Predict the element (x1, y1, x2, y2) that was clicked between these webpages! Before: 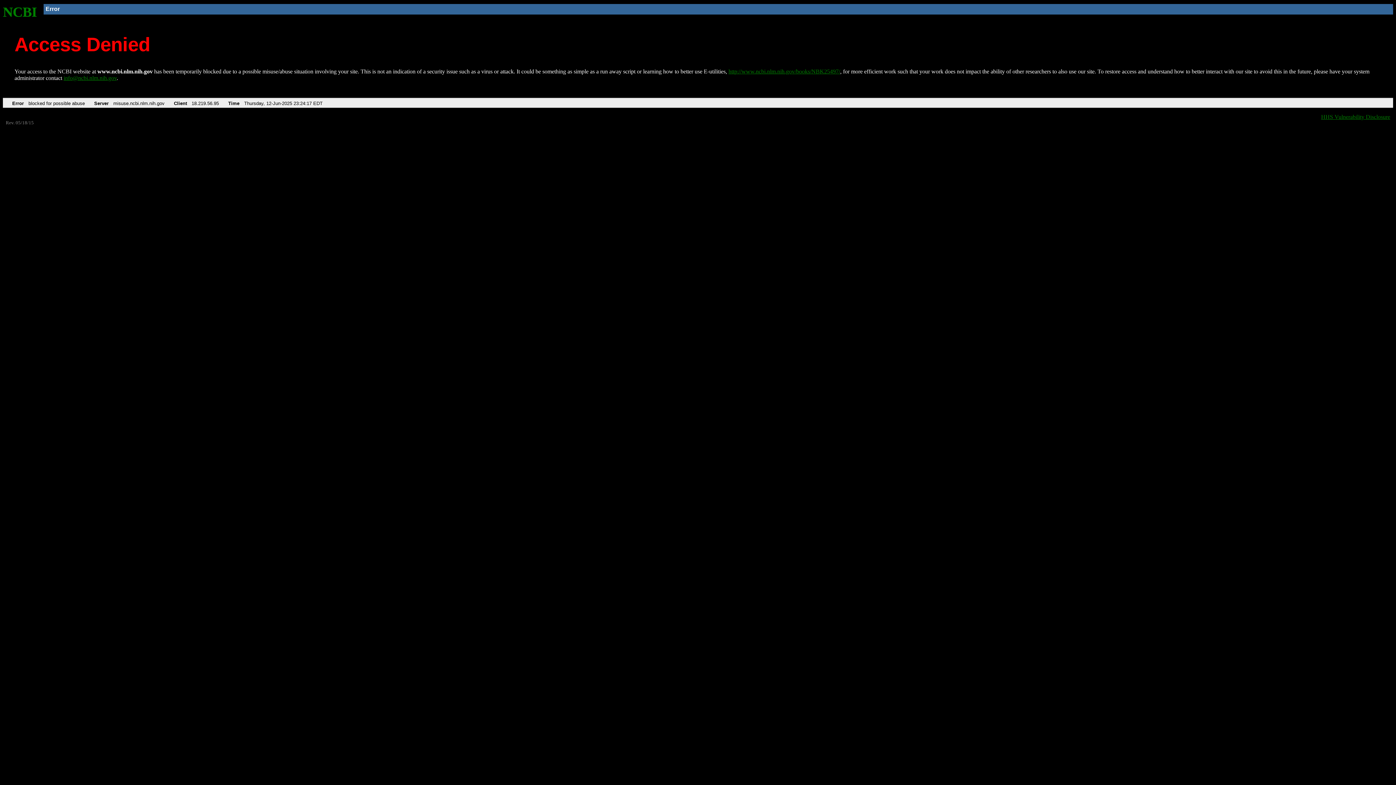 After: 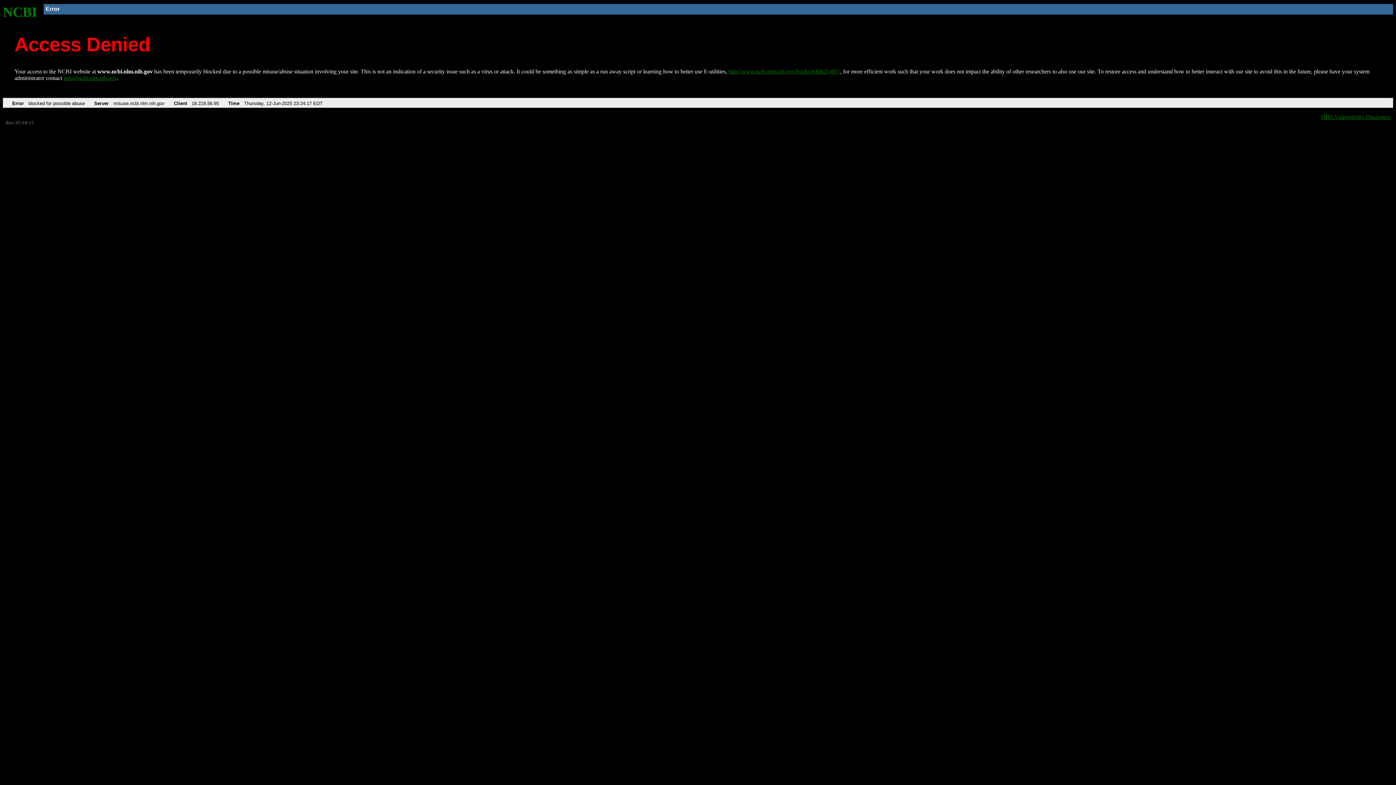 Action: label: info@ncbi.nlm.nih.gov bbox: (63, 75, 116, 81)